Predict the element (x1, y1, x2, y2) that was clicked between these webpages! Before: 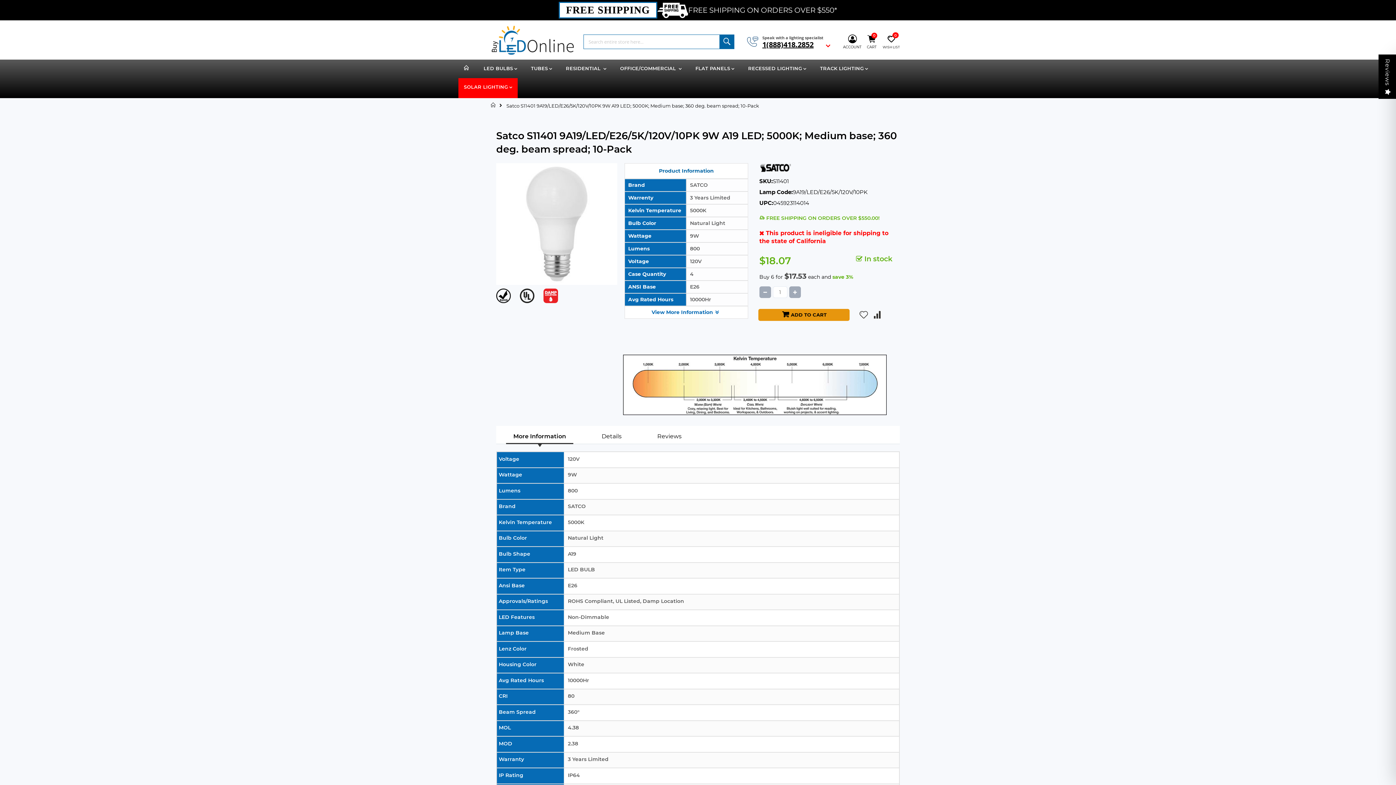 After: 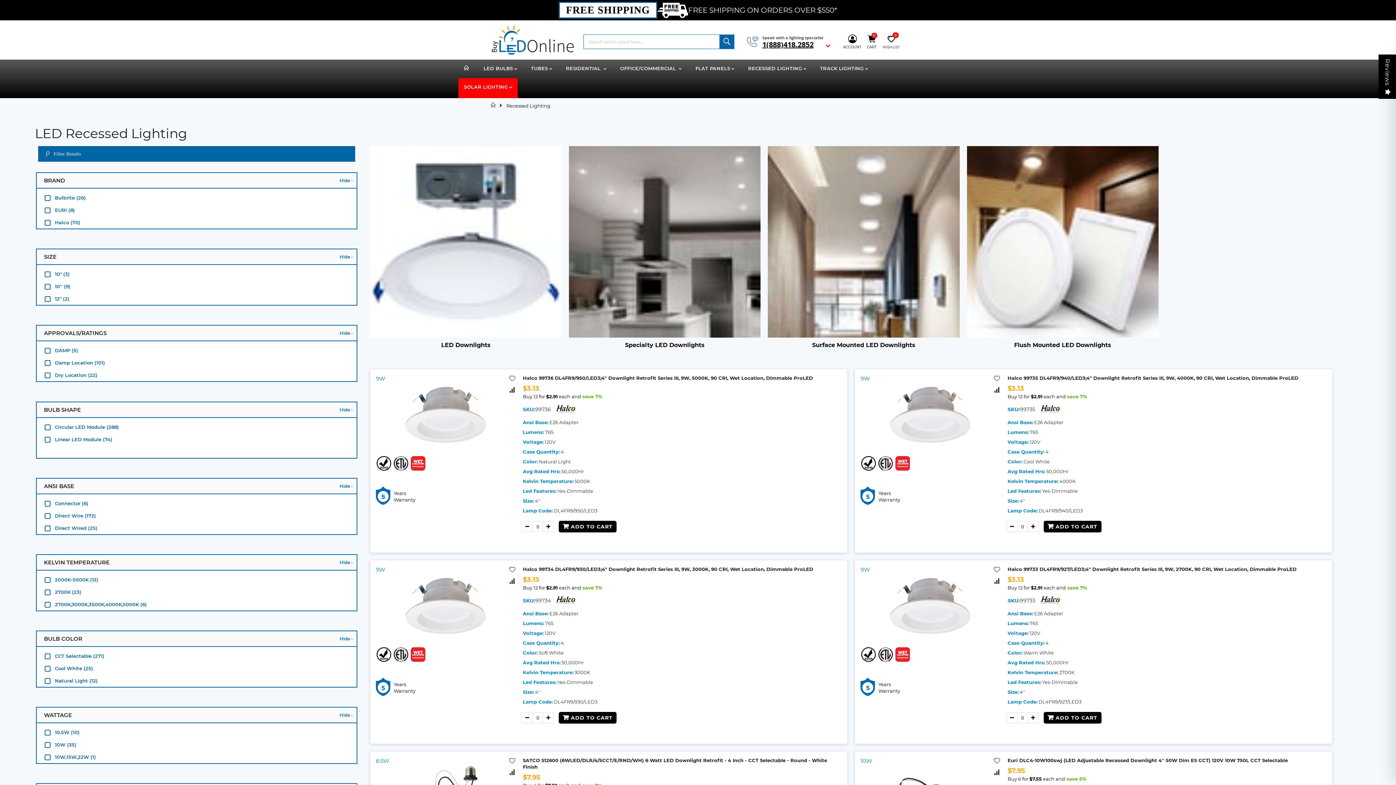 Action: bbox: (742, 59, 811, 78) label: RECESSED LIGHTING